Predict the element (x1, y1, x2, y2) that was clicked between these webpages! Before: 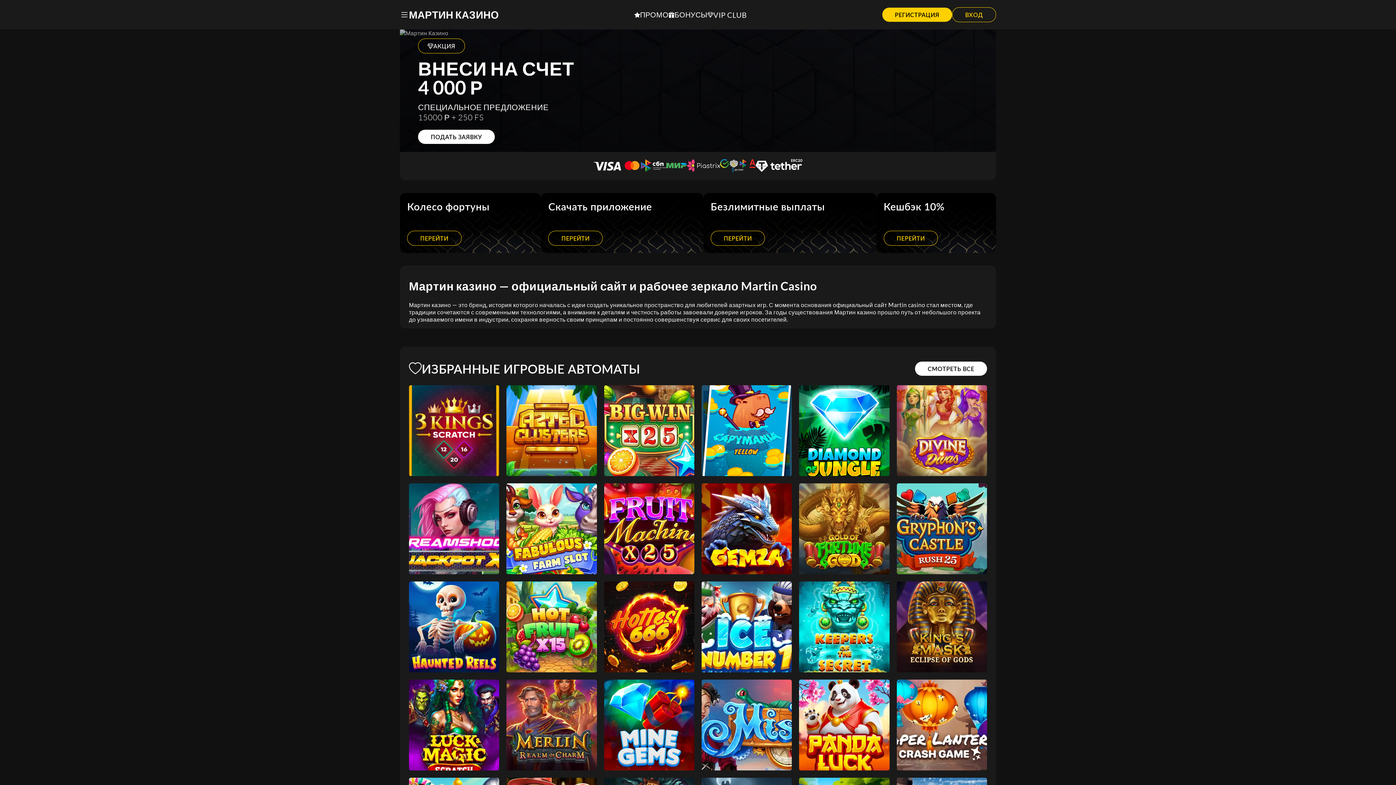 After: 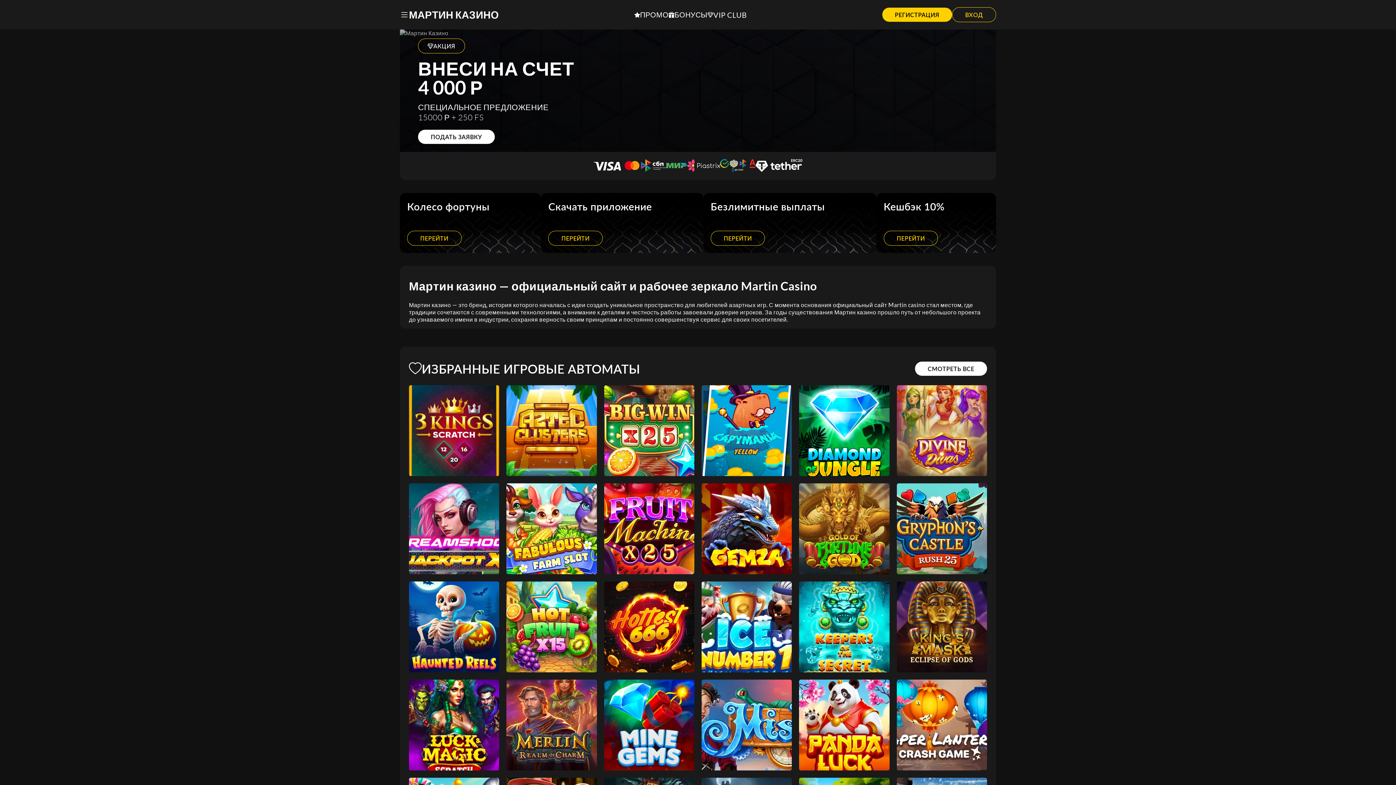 Action: label: Diamond of Jungle bbox: (799, 385, 889, 476)